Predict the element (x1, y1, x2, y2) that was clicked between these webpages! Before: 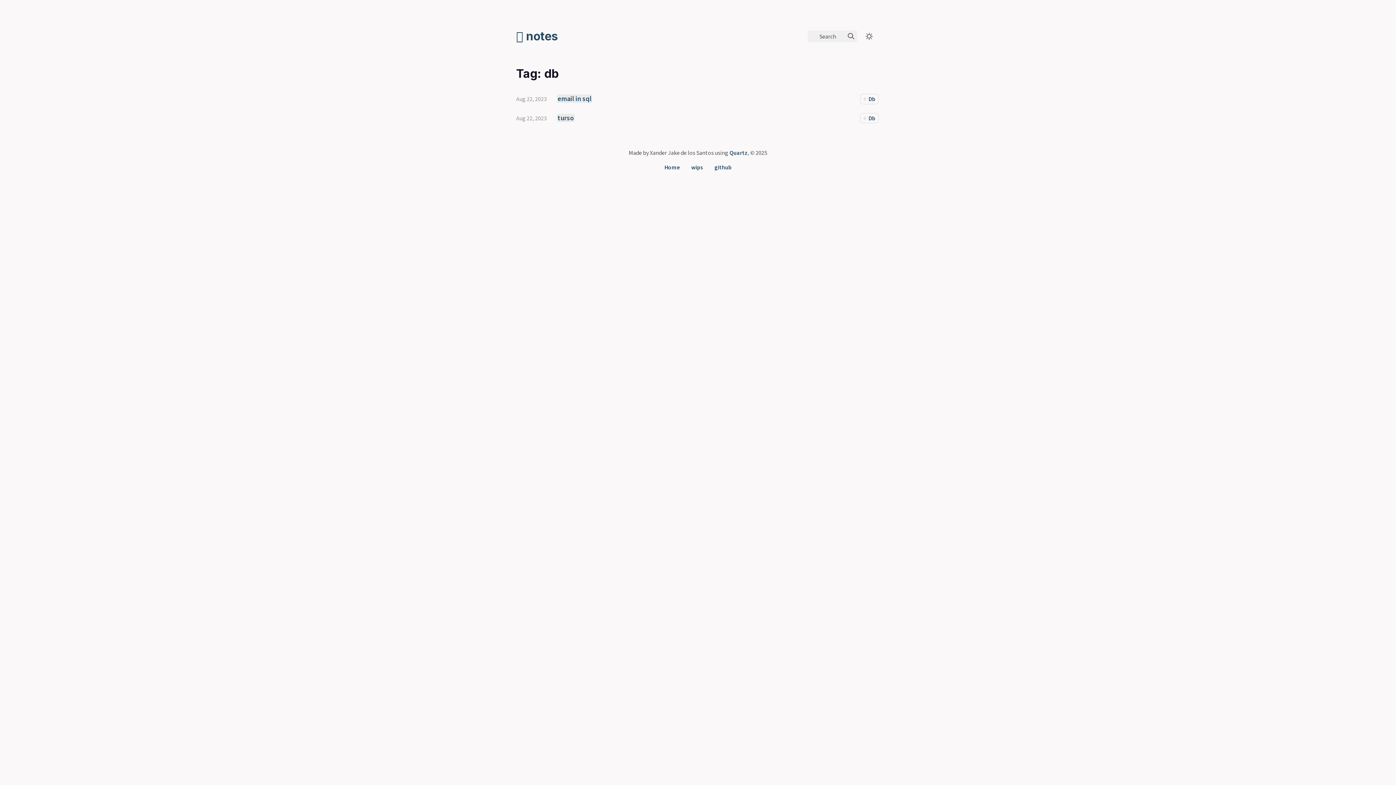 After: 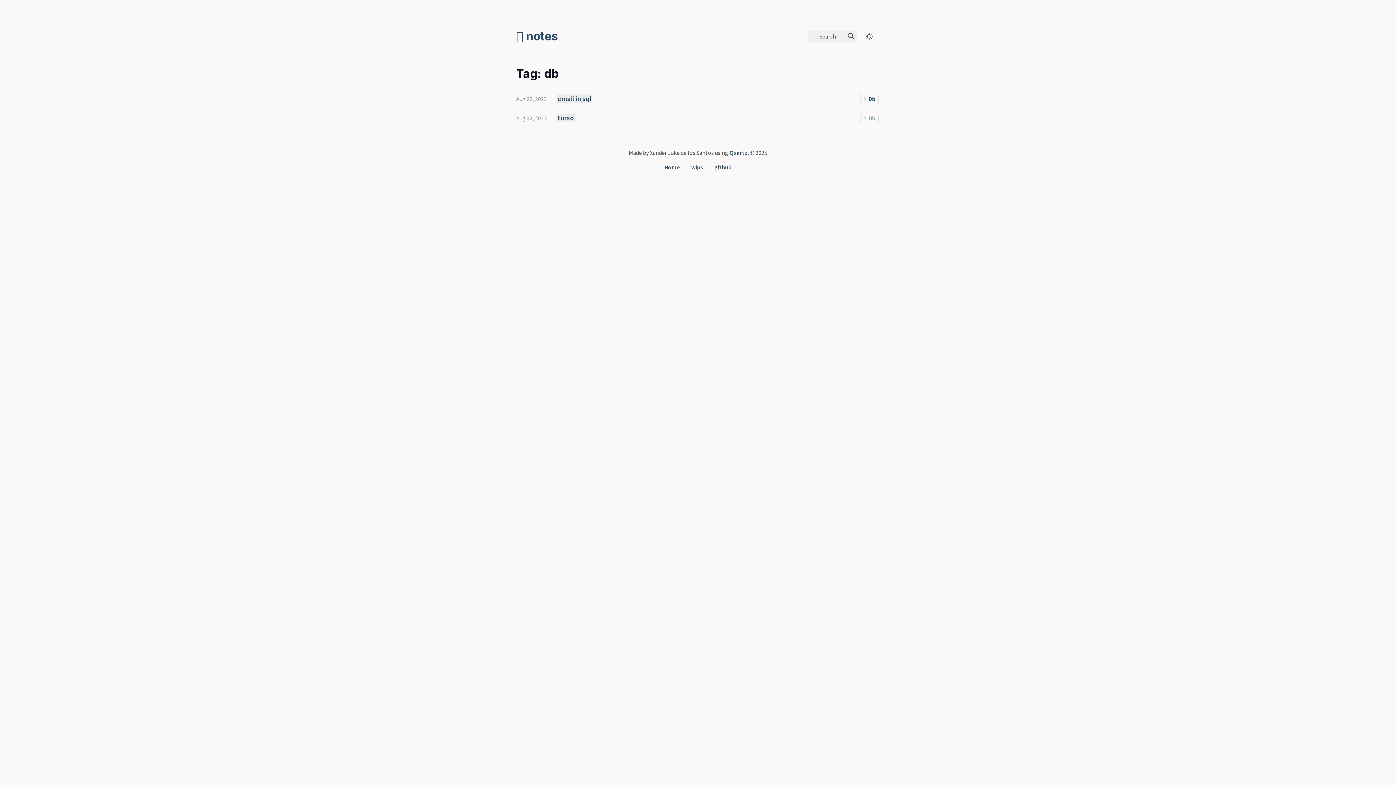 Action: bbox: (860, 113, 878, 123) label: Db